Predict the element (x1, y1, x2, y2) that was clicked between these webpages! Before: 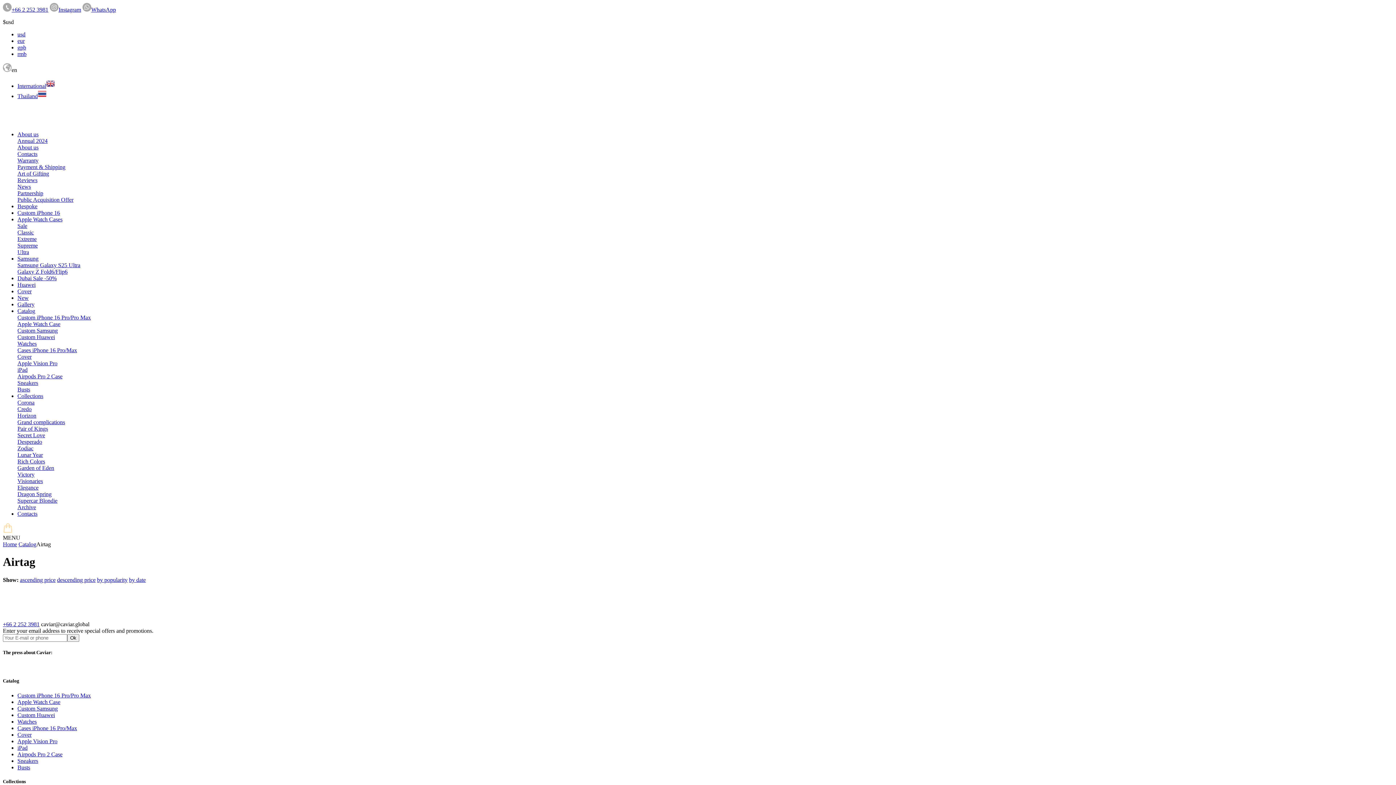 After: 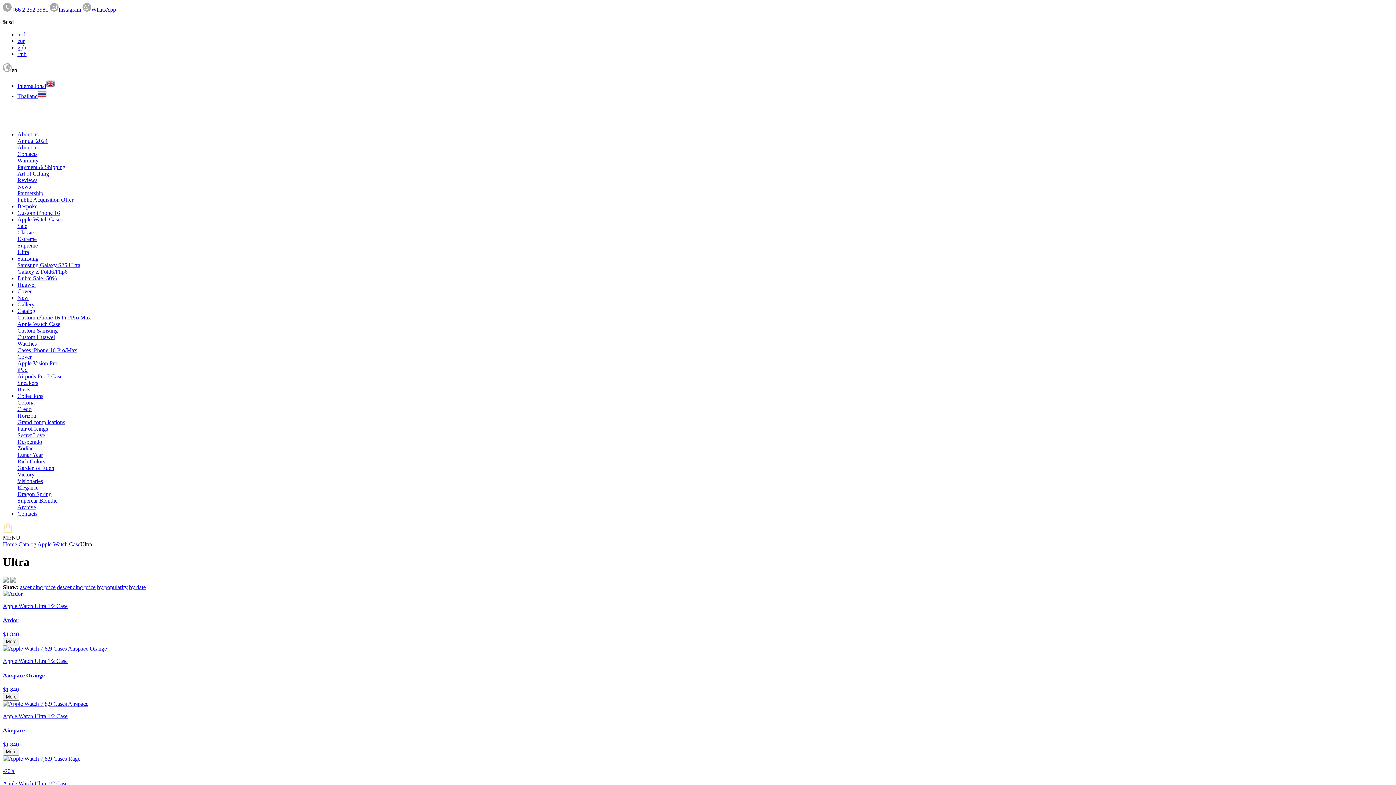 Action: bbox: (17, 249, 29, 255) label: Ultra